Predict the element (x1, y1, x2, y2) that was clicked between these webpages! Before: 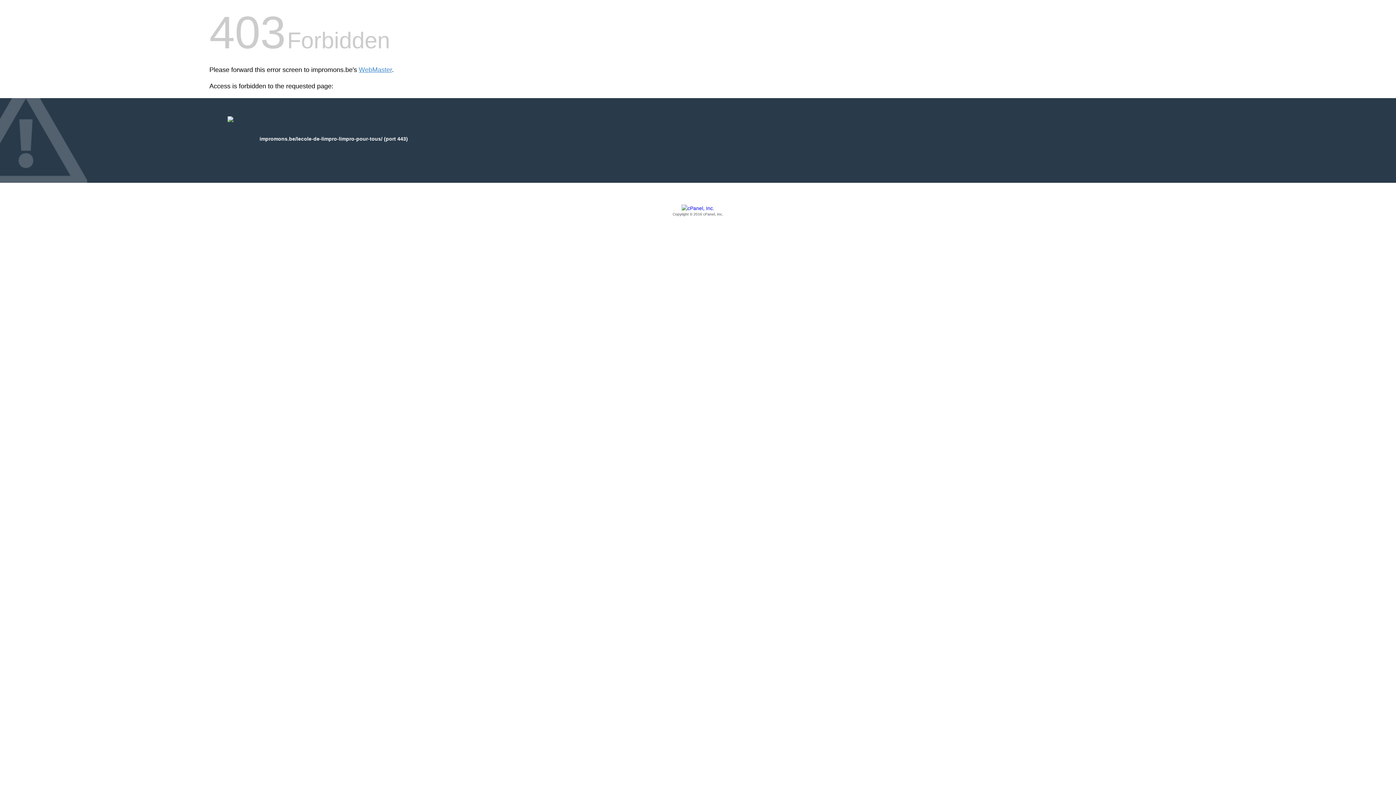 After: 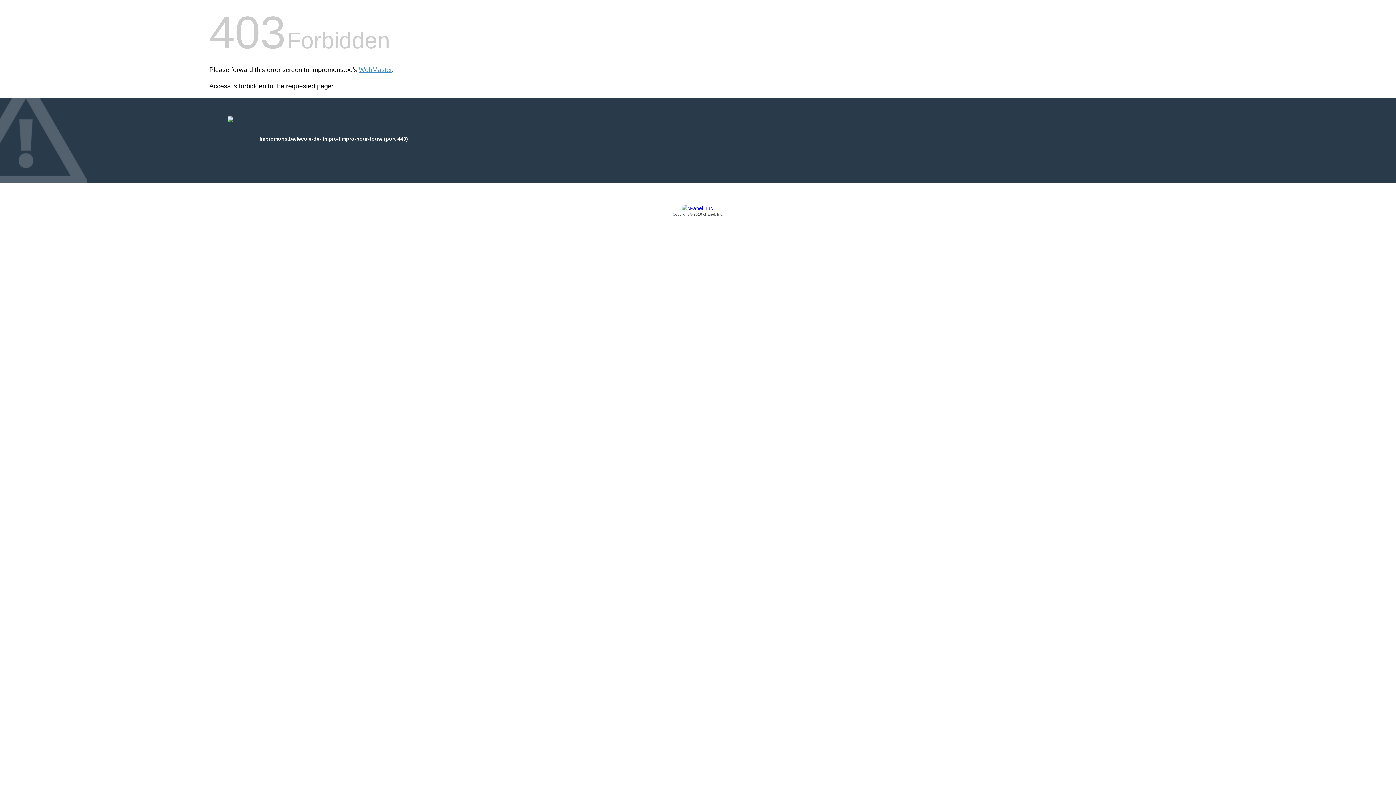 Action: label: Copyright © 2016 cPanel, Inc. bbox: (209, 205, 1186, 217)